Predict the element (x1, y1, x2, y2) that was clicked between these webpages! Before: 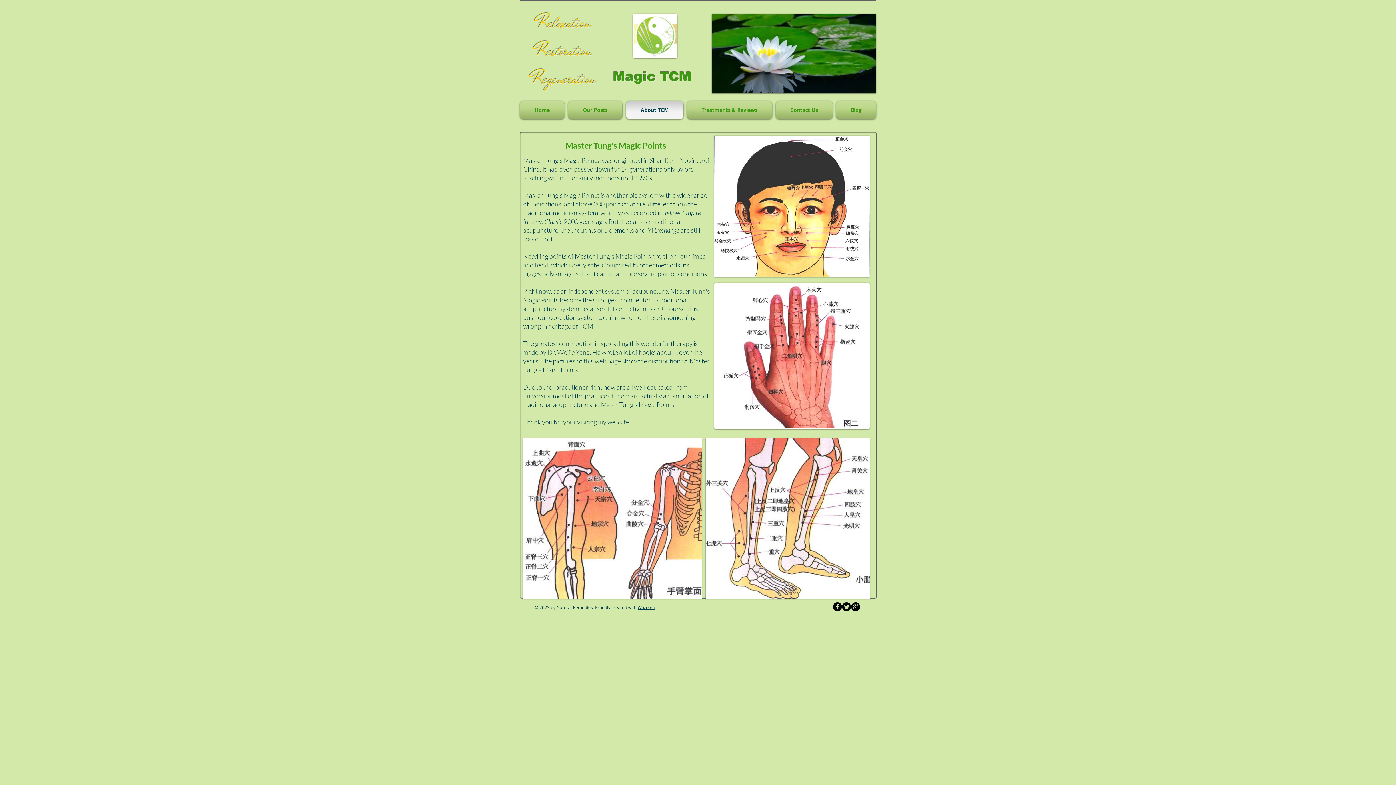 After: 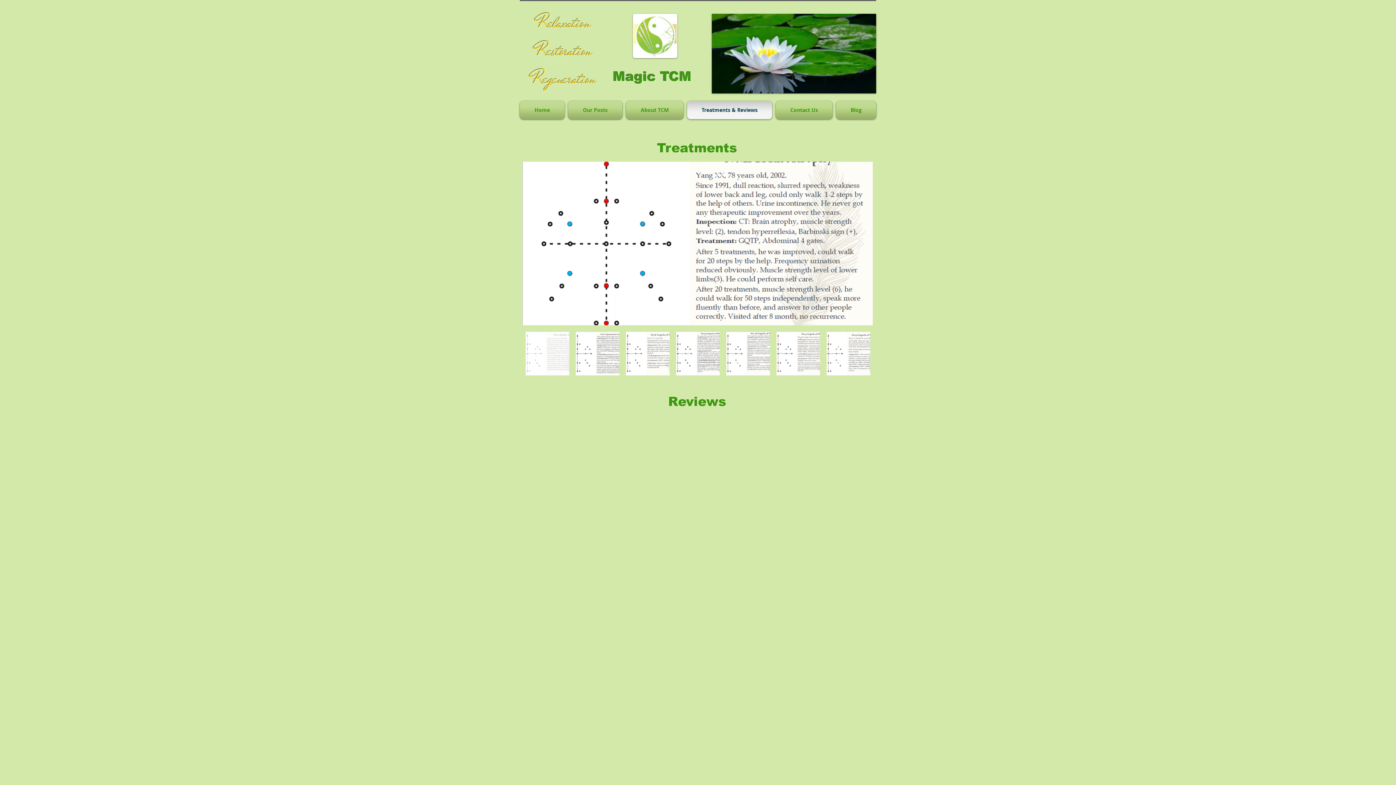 Action: bbox: (685, 101, 774, 119) label: Treatments & Reviews